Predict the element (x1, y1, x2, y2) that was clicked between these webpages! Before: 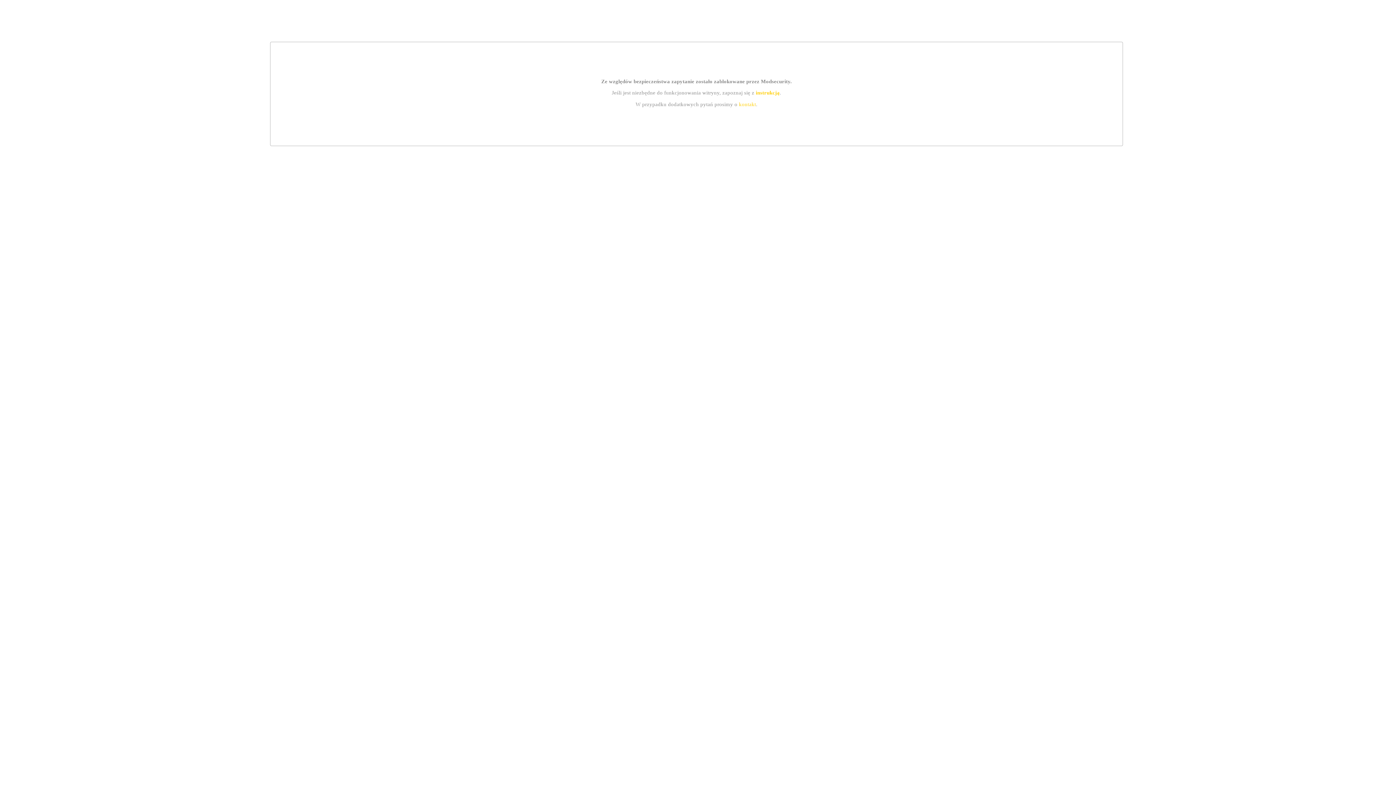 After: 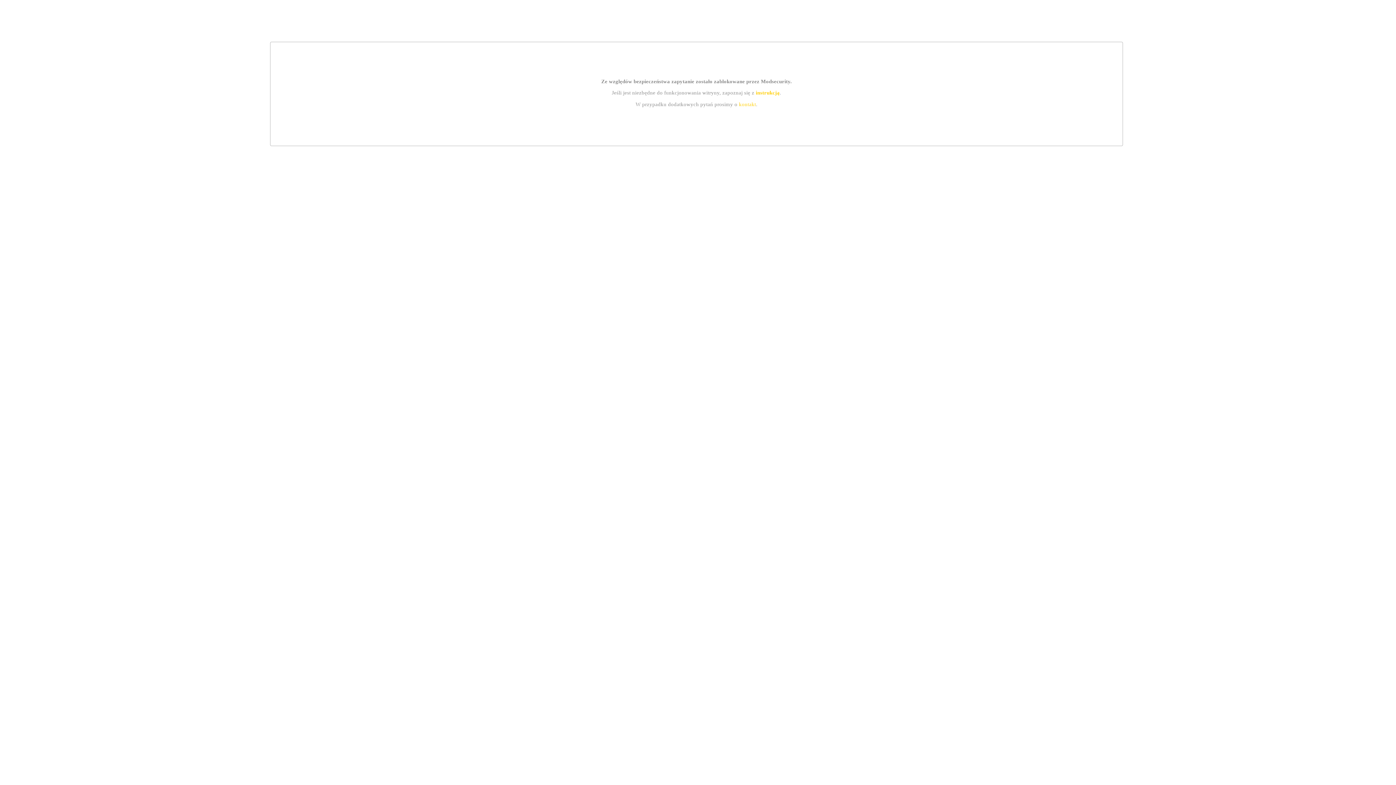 Action: label: instrukcją bbox: (755, 89, 779, 95)